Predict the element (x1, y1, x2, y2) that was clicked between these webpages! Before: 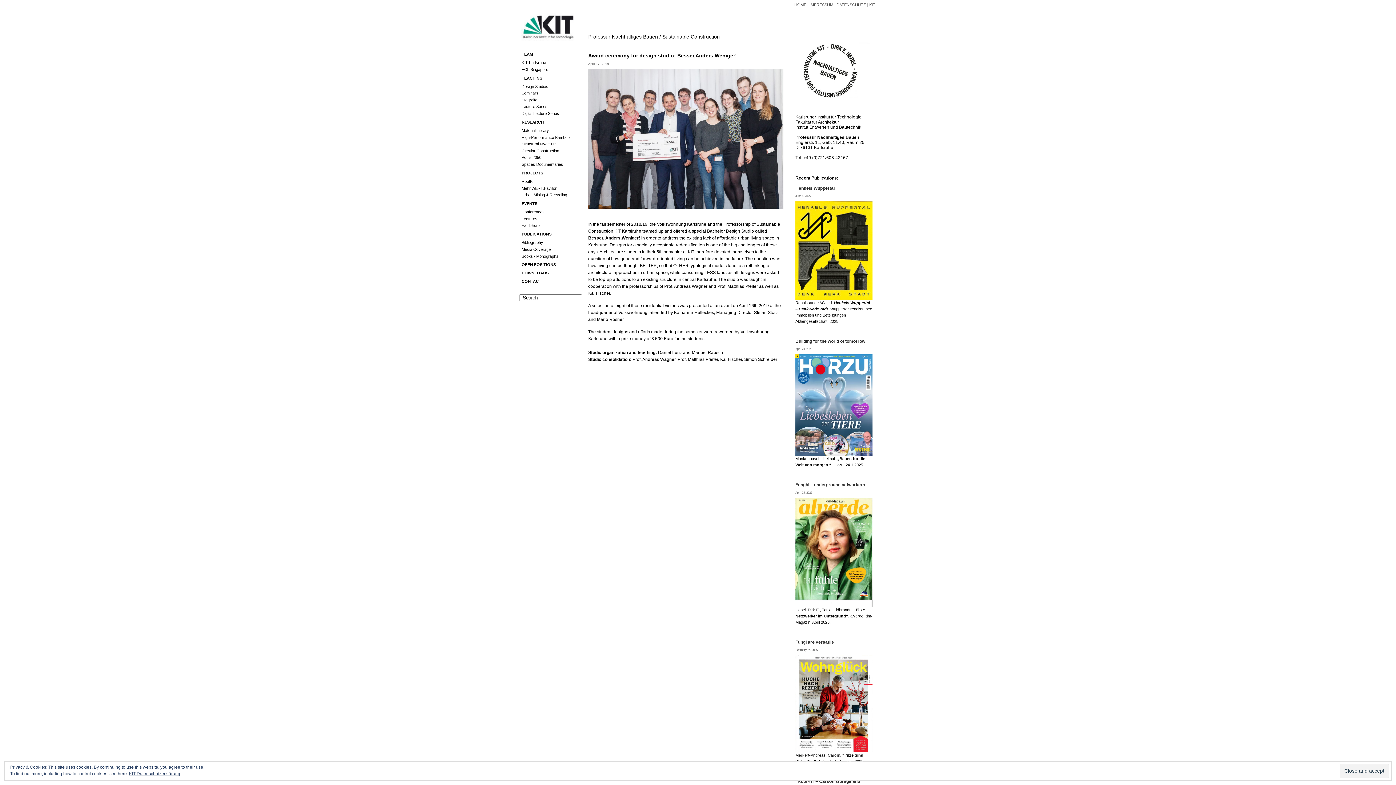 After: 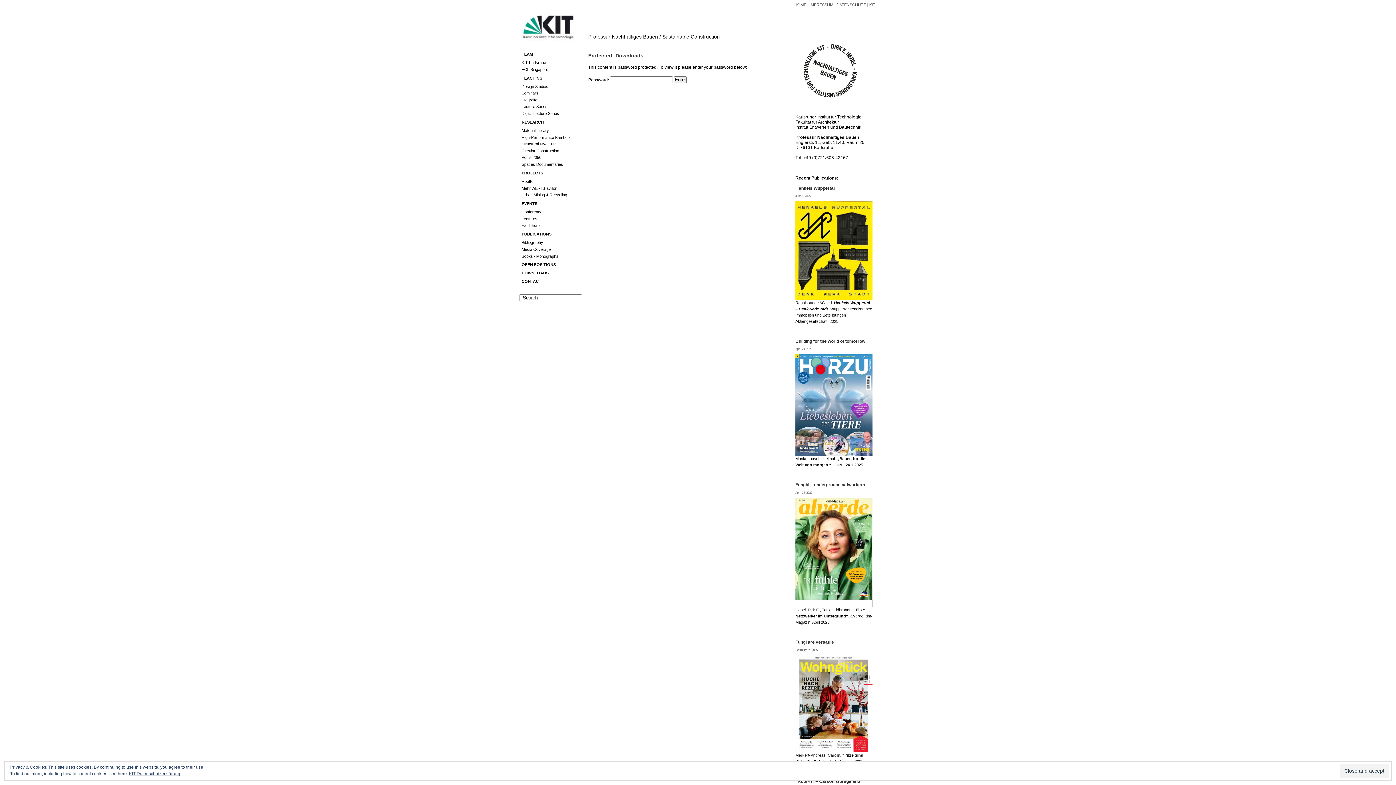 Action: bbox: (521, 270, 548, 275) label: DOWNLOADS